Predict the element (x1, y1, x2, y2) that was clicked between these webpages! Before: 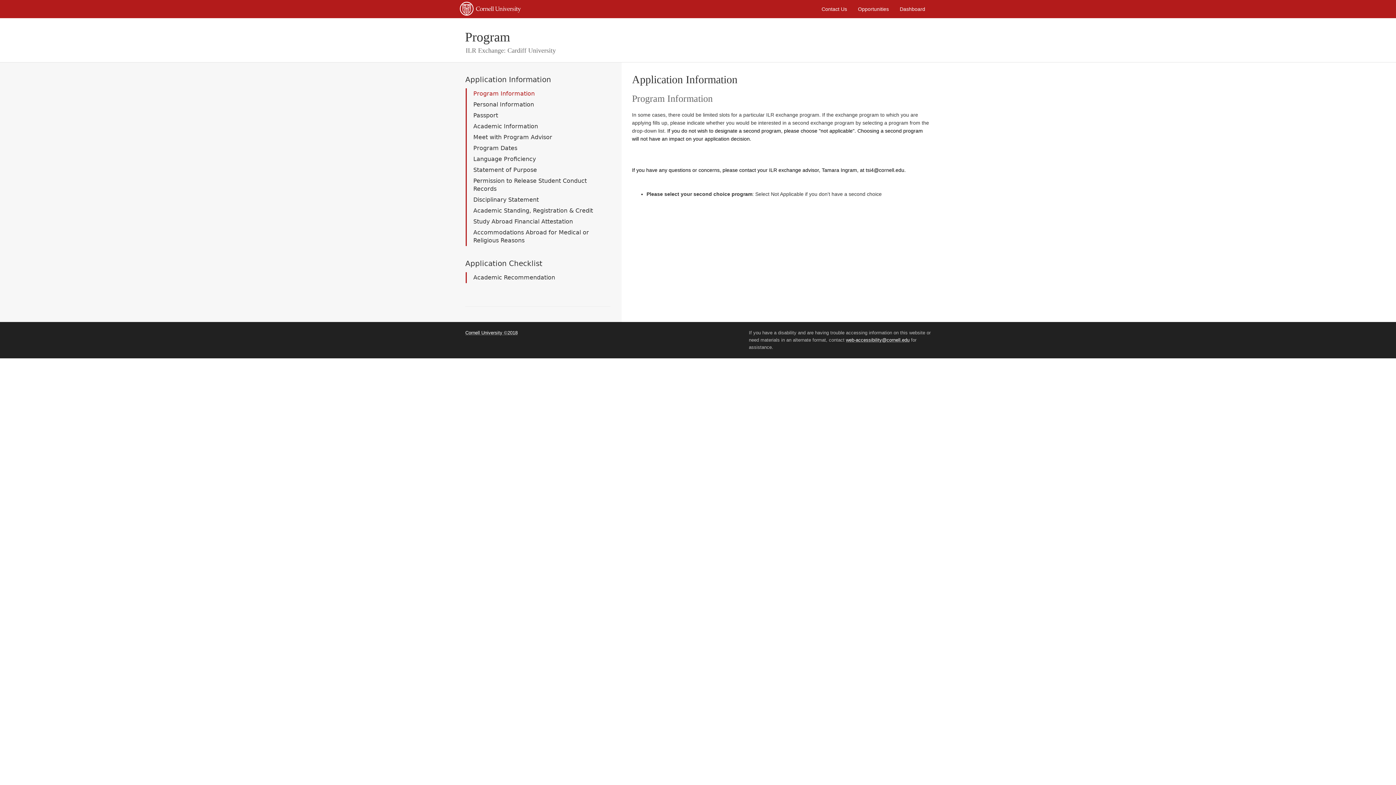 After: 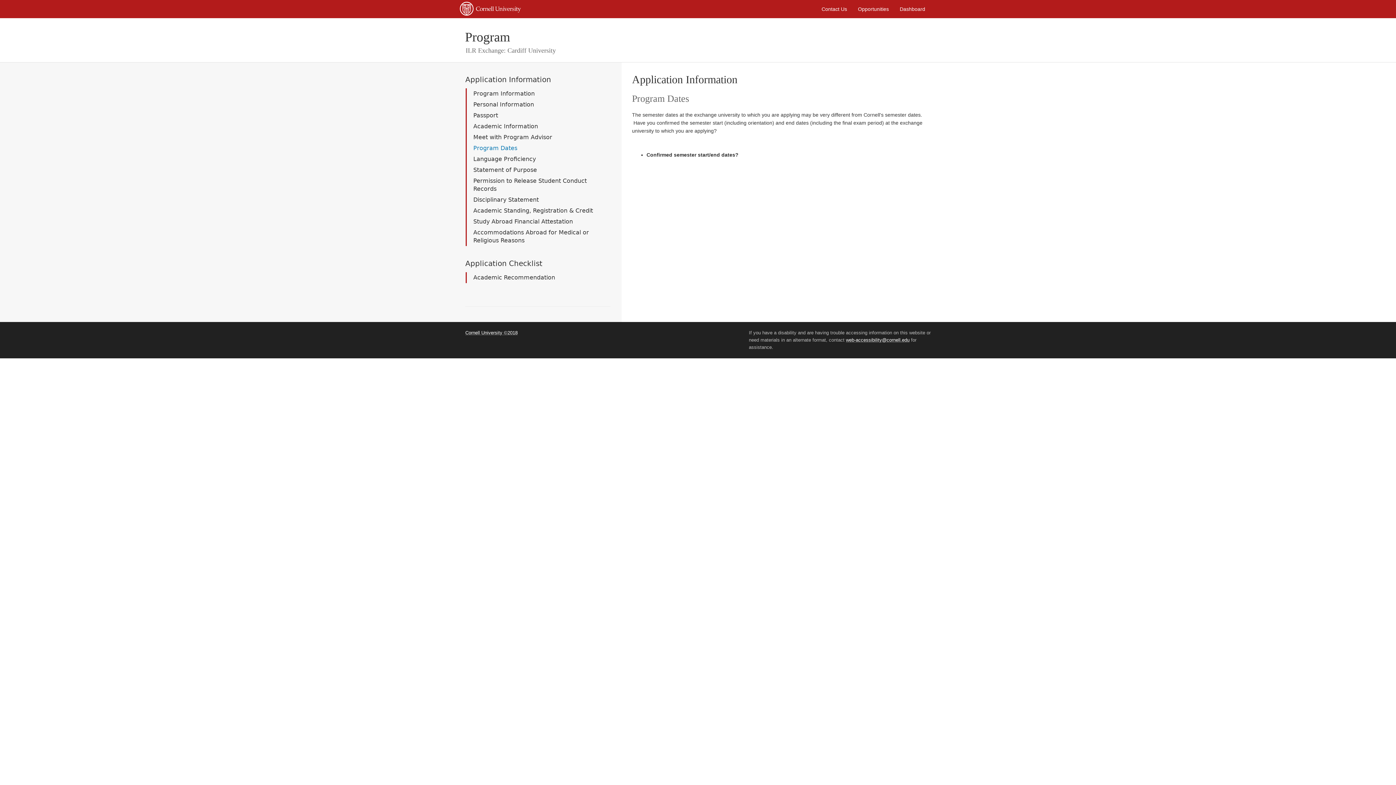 Action: bbox: (473, 144, 517, 151) label: Program Dates